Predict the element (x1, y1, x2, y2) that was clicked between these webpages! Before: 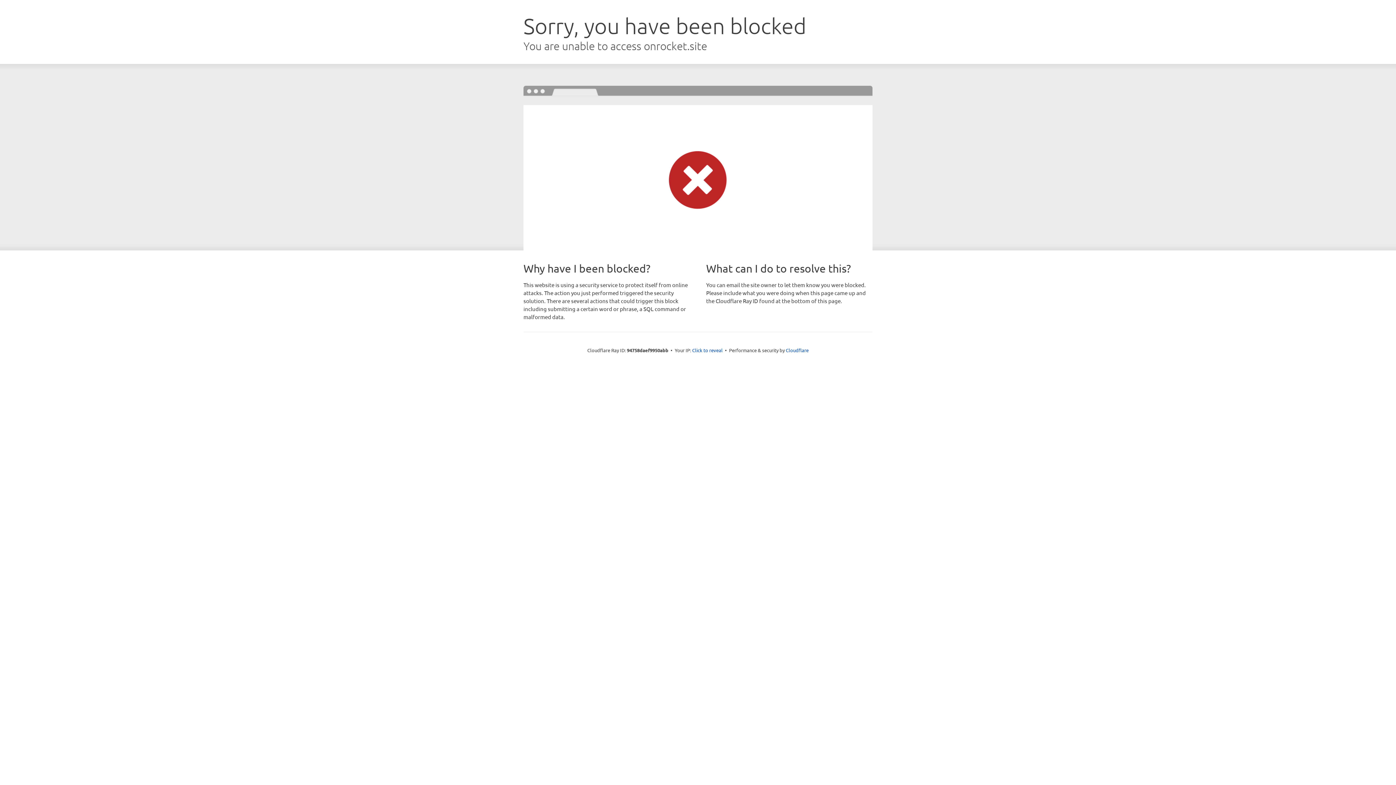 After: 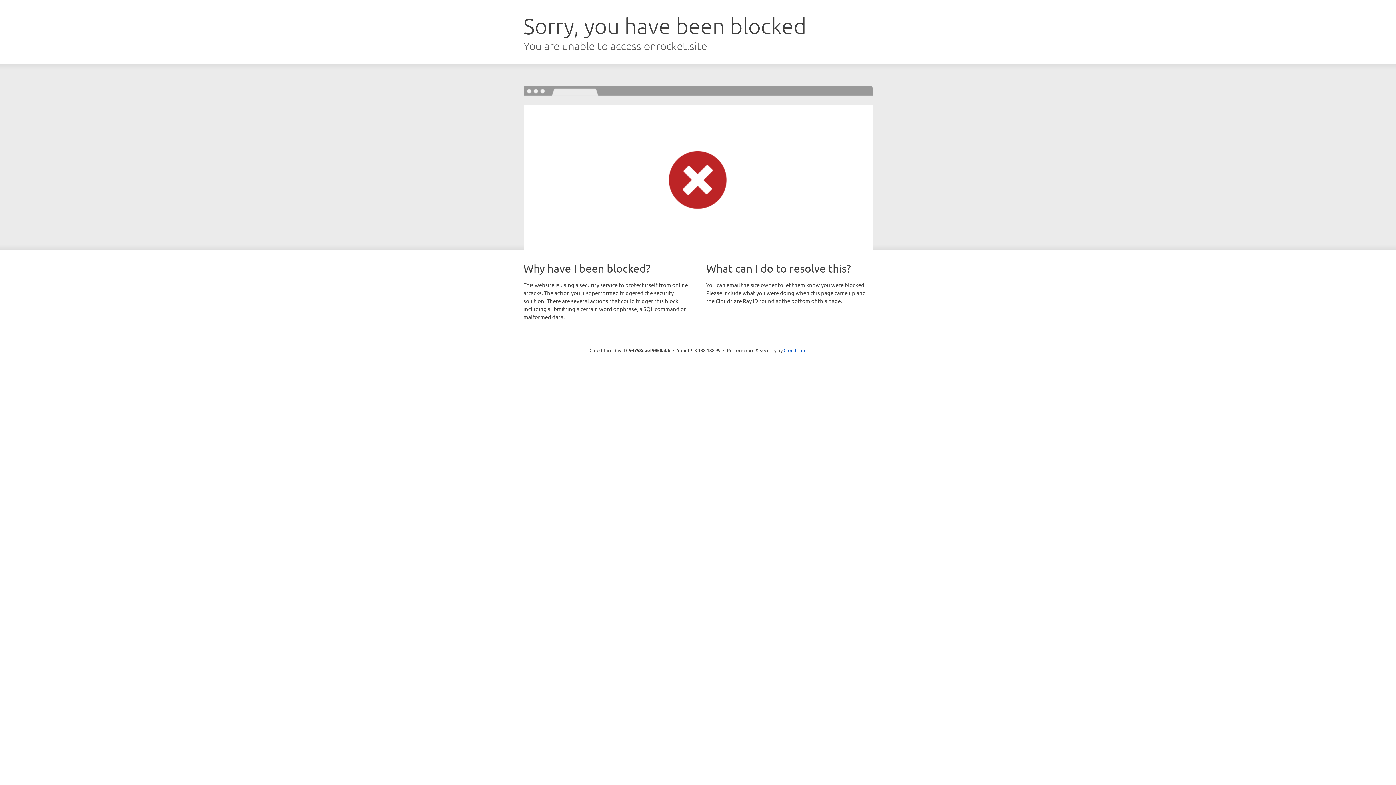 Action: bbox: (692, 346, 722, 353) label: Click to reveal